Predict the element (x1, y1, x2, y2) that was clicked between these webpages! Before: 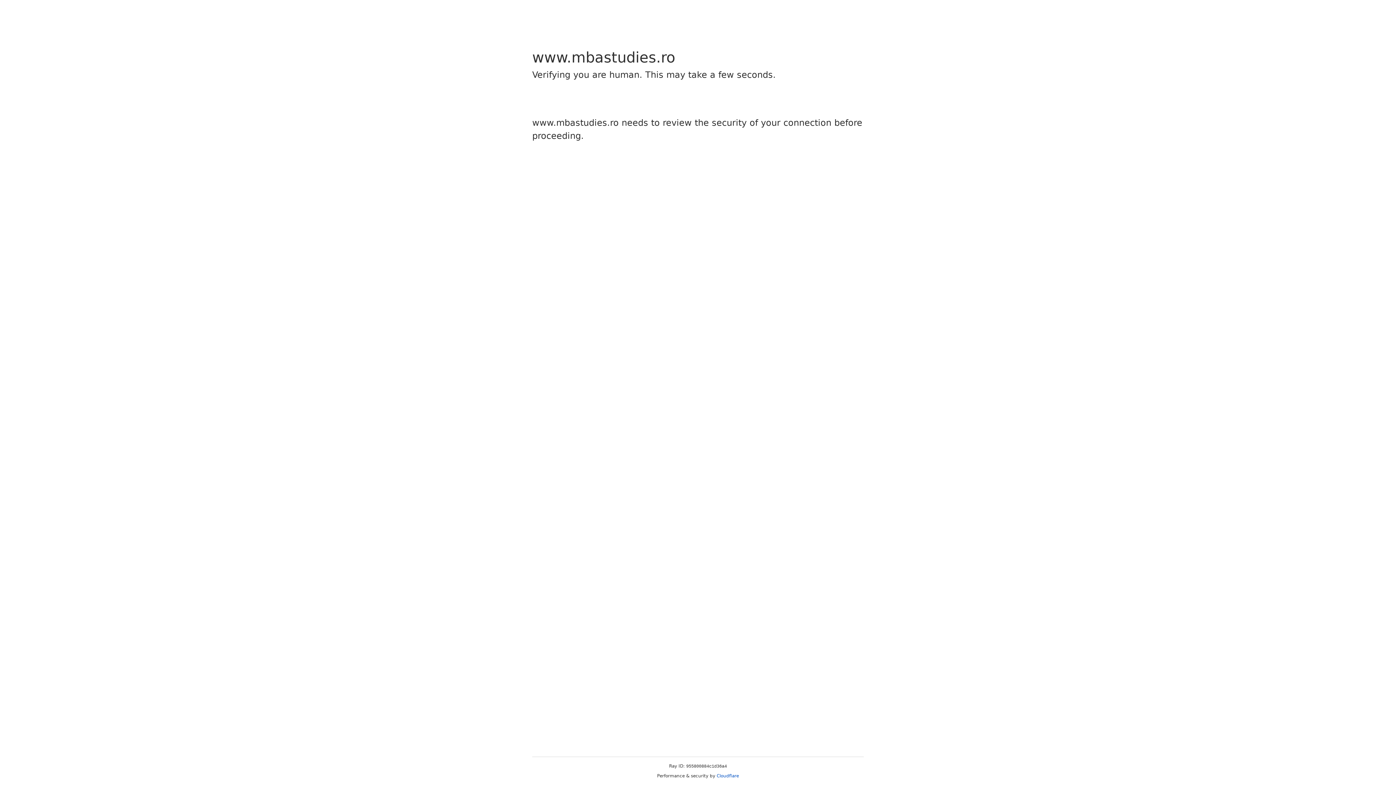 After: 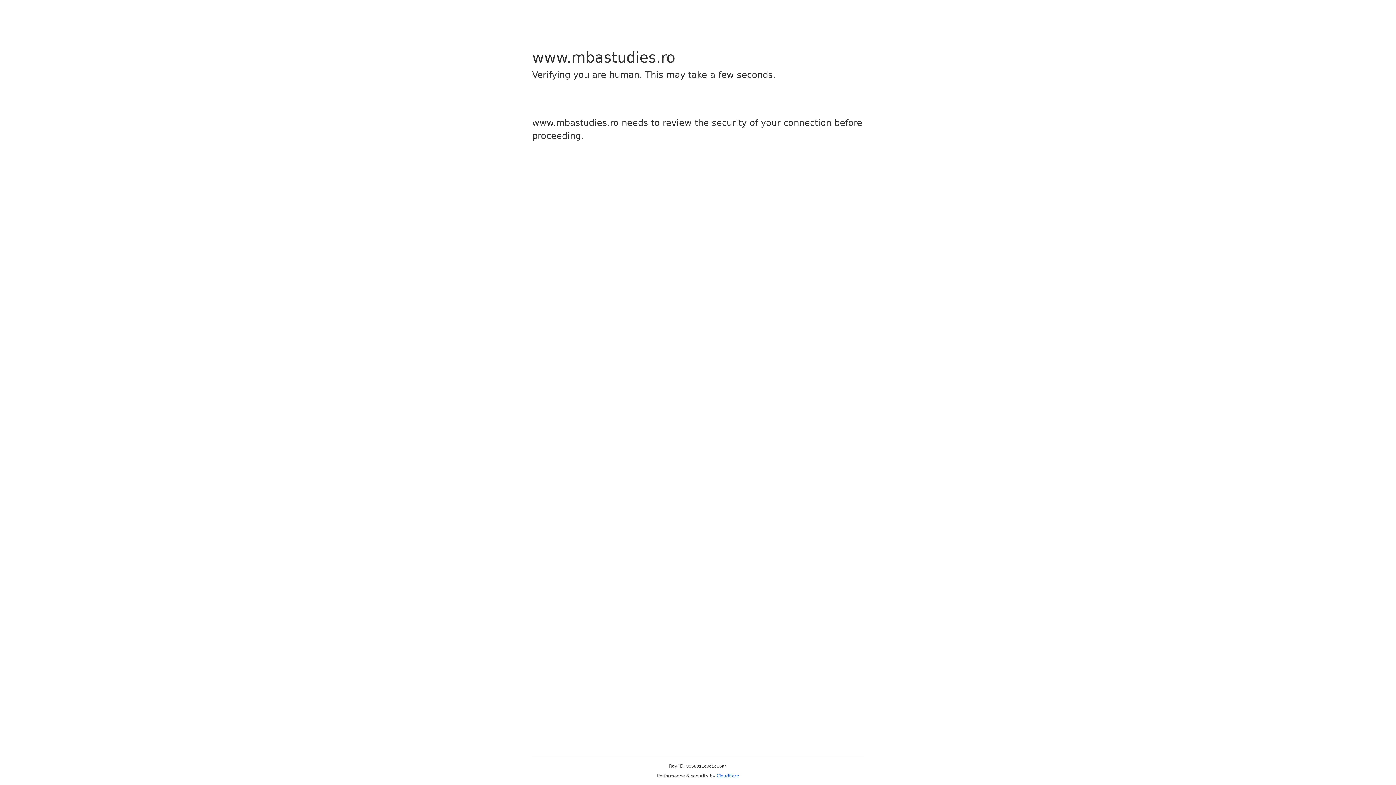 Action: bbox: (716, 773, 739, 778) label: Cloudflare